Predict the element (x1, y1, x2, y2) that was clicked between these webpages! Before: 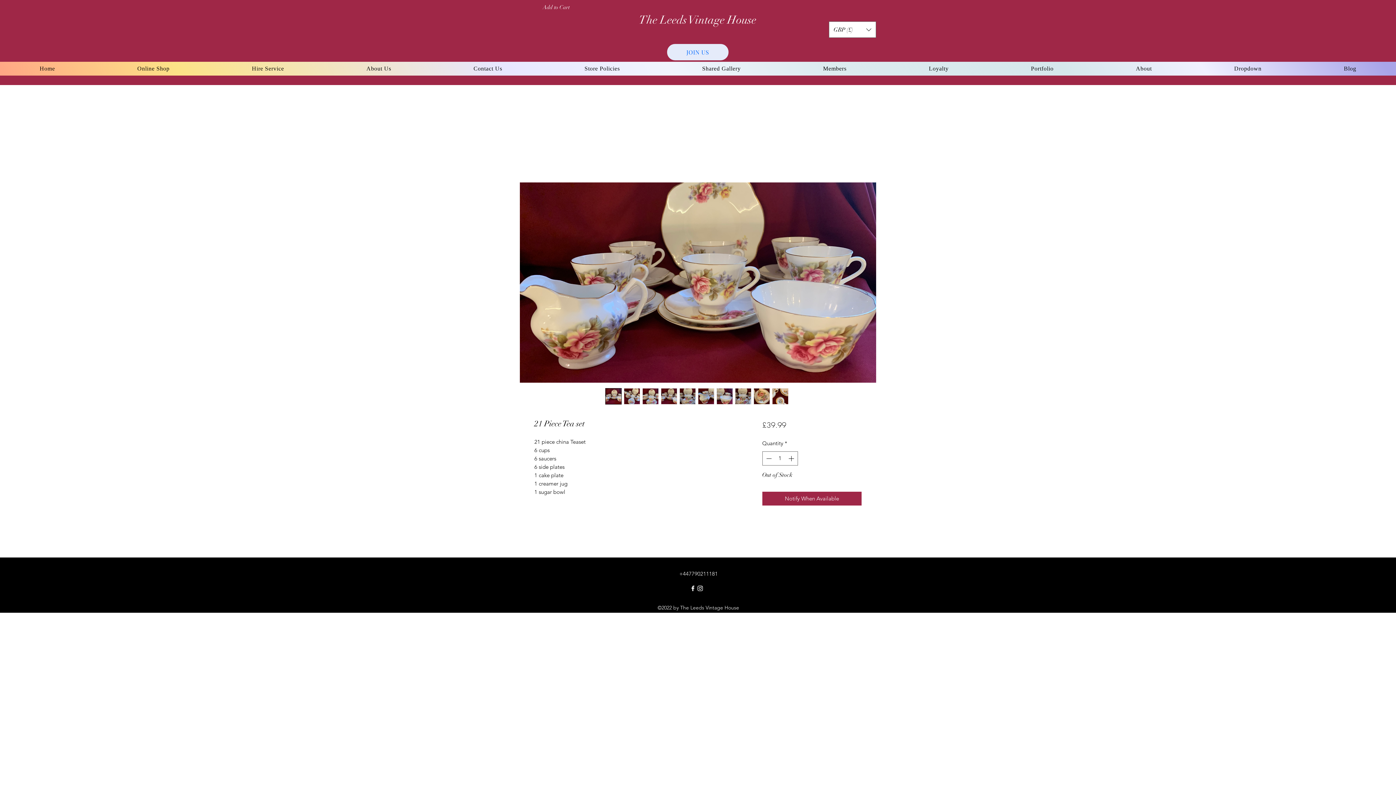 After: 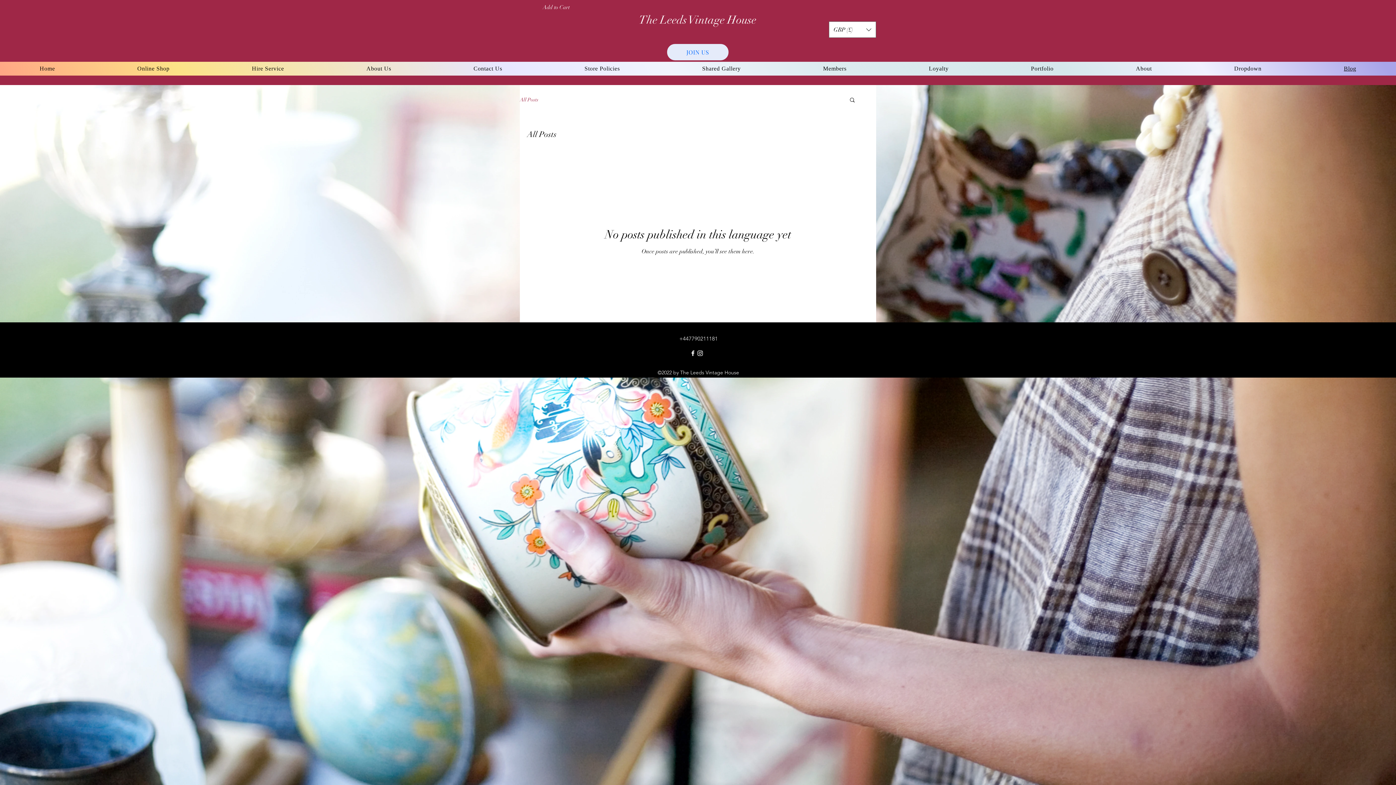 Action: bbox: (1304, 61, 1396, 75) label: Blog